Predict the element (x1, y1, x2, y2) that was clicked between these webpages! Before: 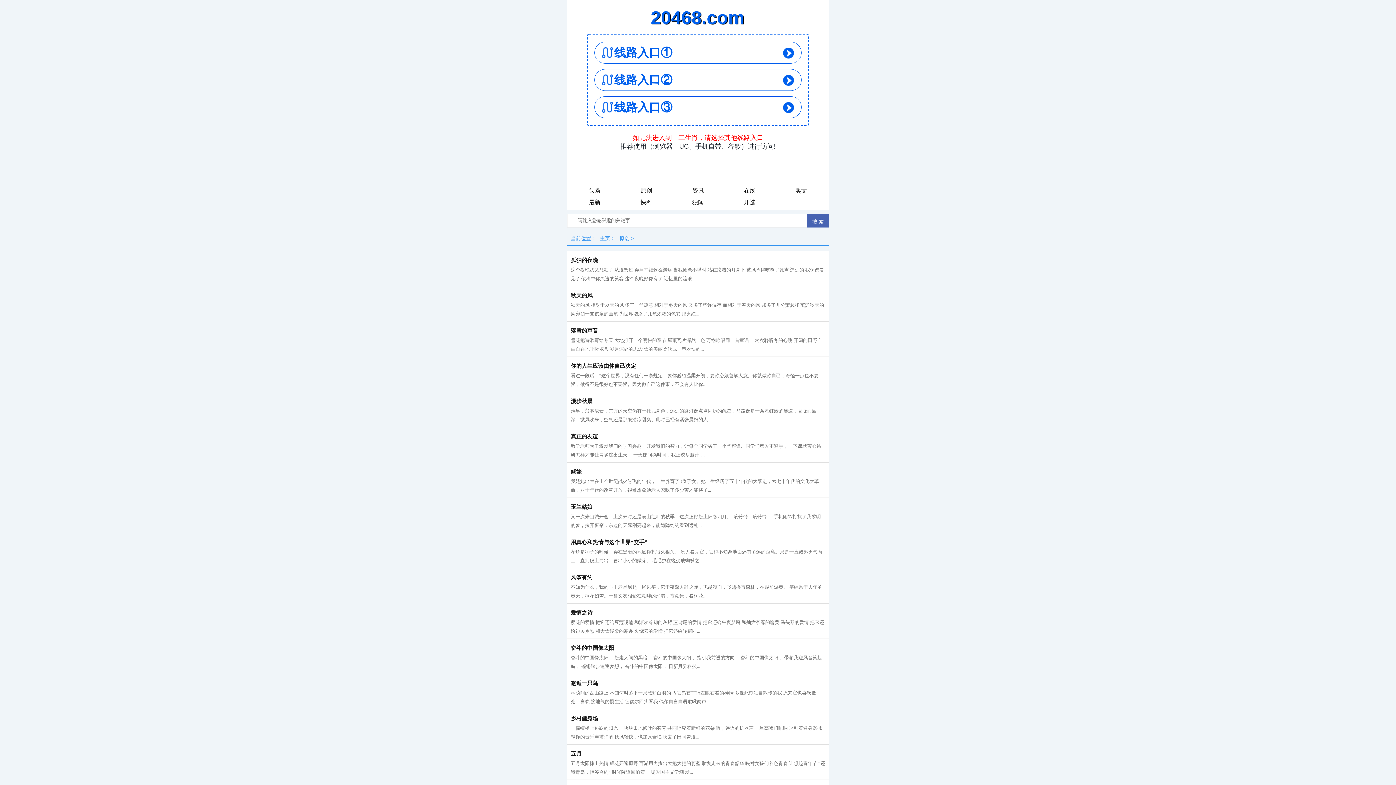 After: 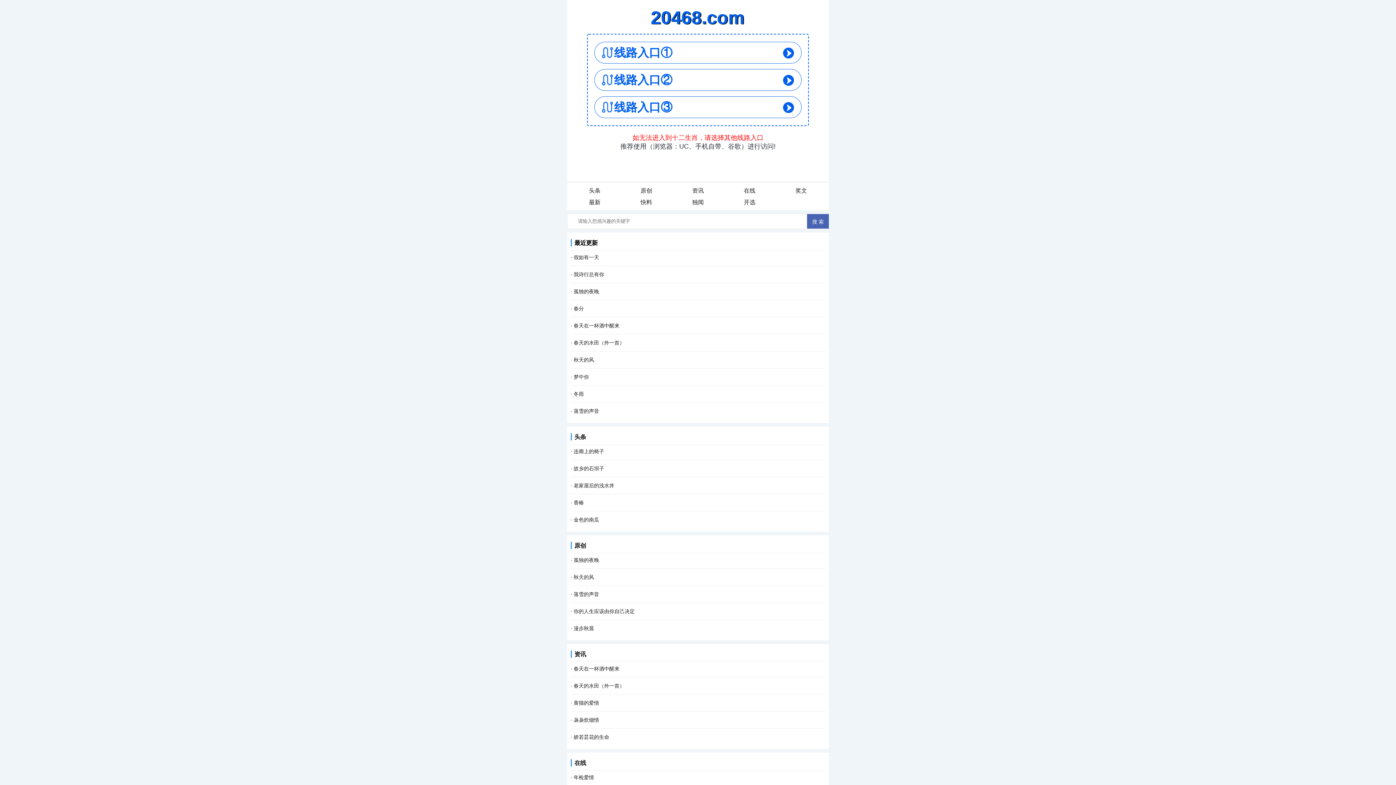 Action: bbox: (600, 235, 610, 241) label: 主页